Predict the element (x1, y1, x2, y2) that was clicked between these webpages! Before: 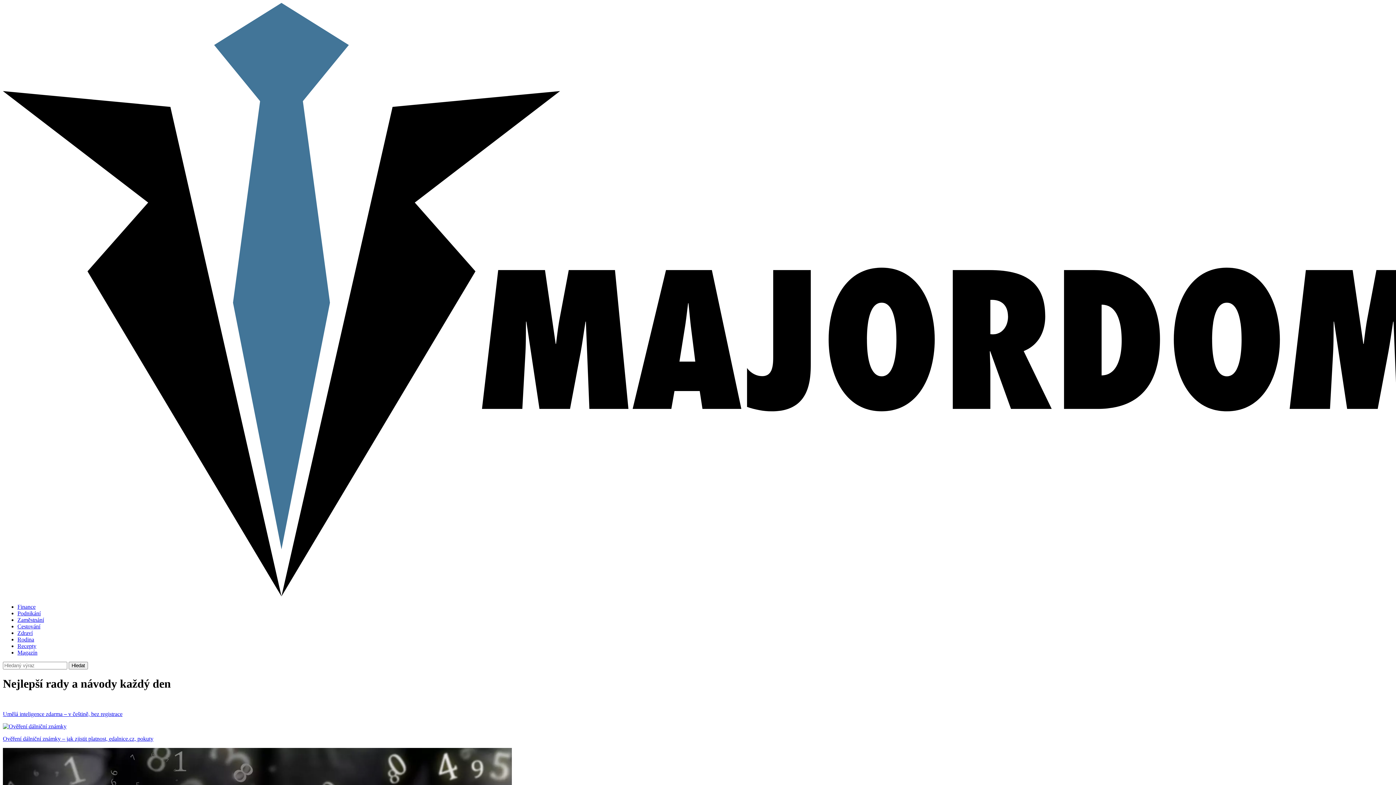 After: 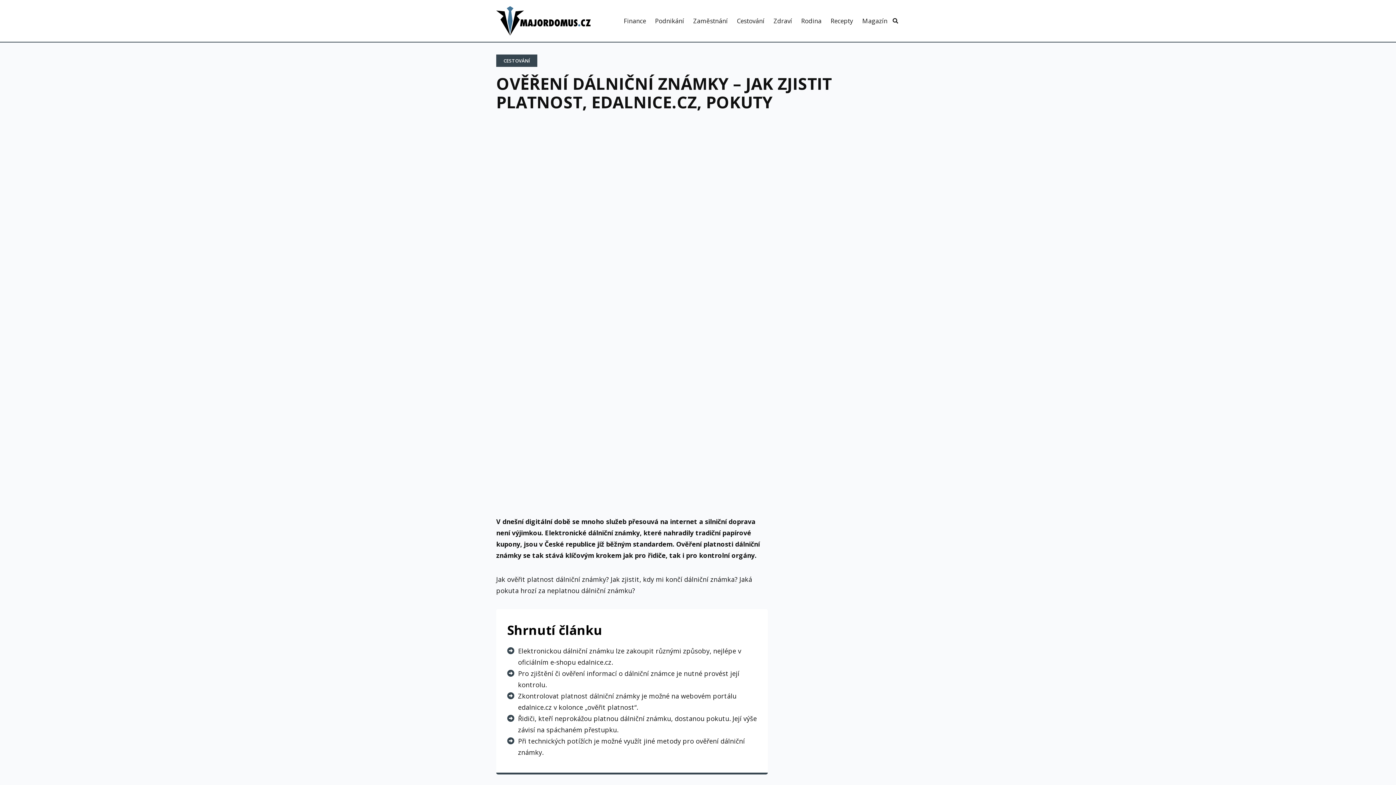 Action: bbox: (2, 723, 1393, 742) label: Ověření dálniční známky – jak zjistit platnost, edalnice.cz, pokuty